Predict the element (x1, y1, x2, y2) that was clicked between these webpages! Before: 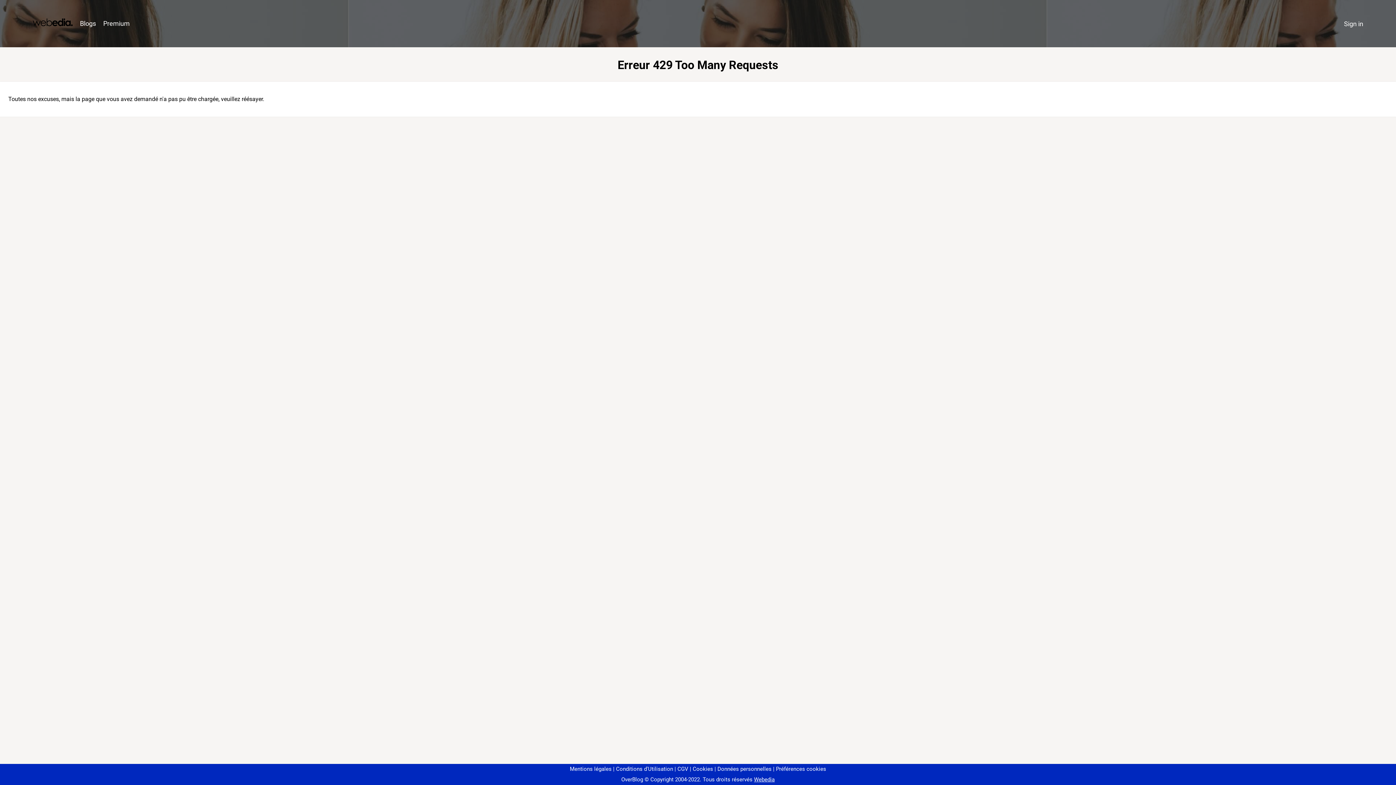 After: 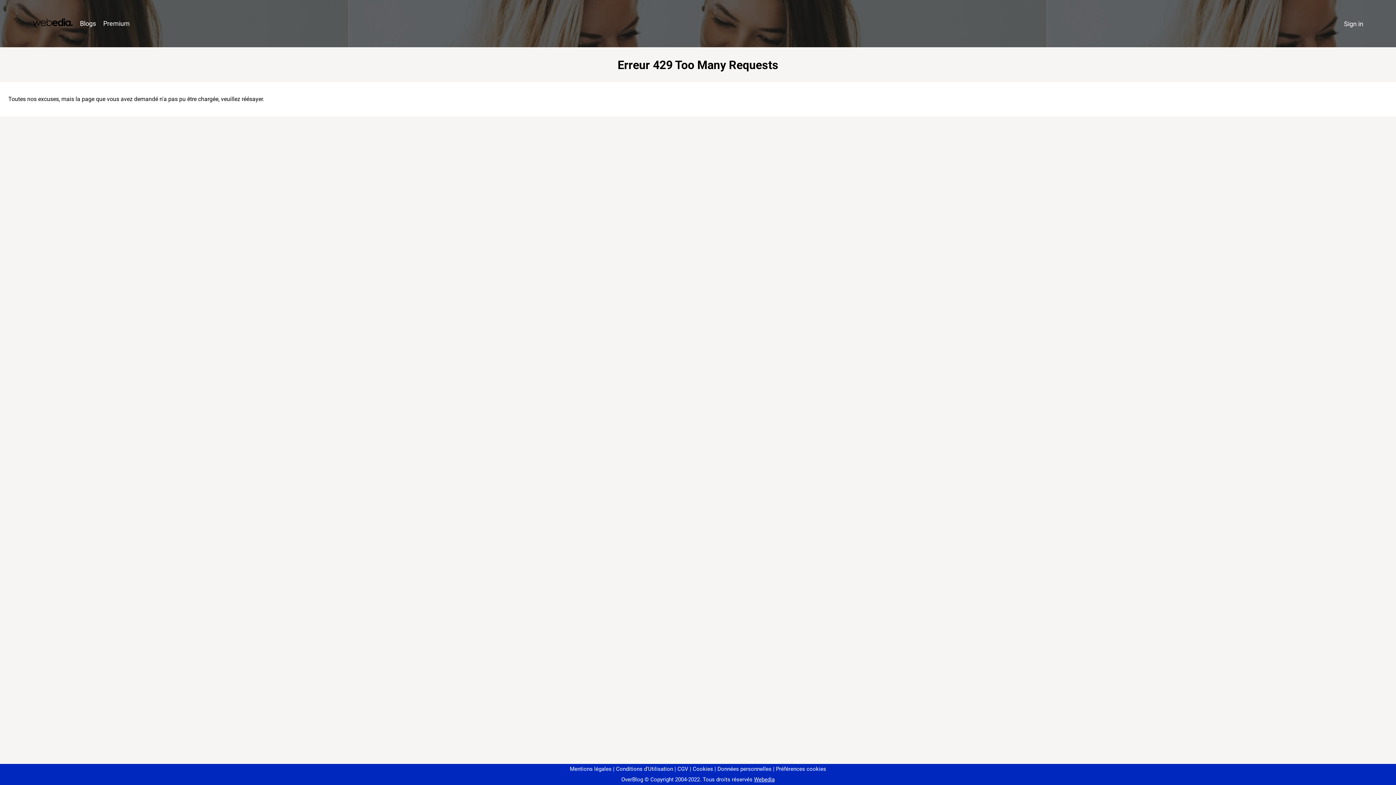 Action: bbox: (773, 766, 826, 772) label: Préférences cookies